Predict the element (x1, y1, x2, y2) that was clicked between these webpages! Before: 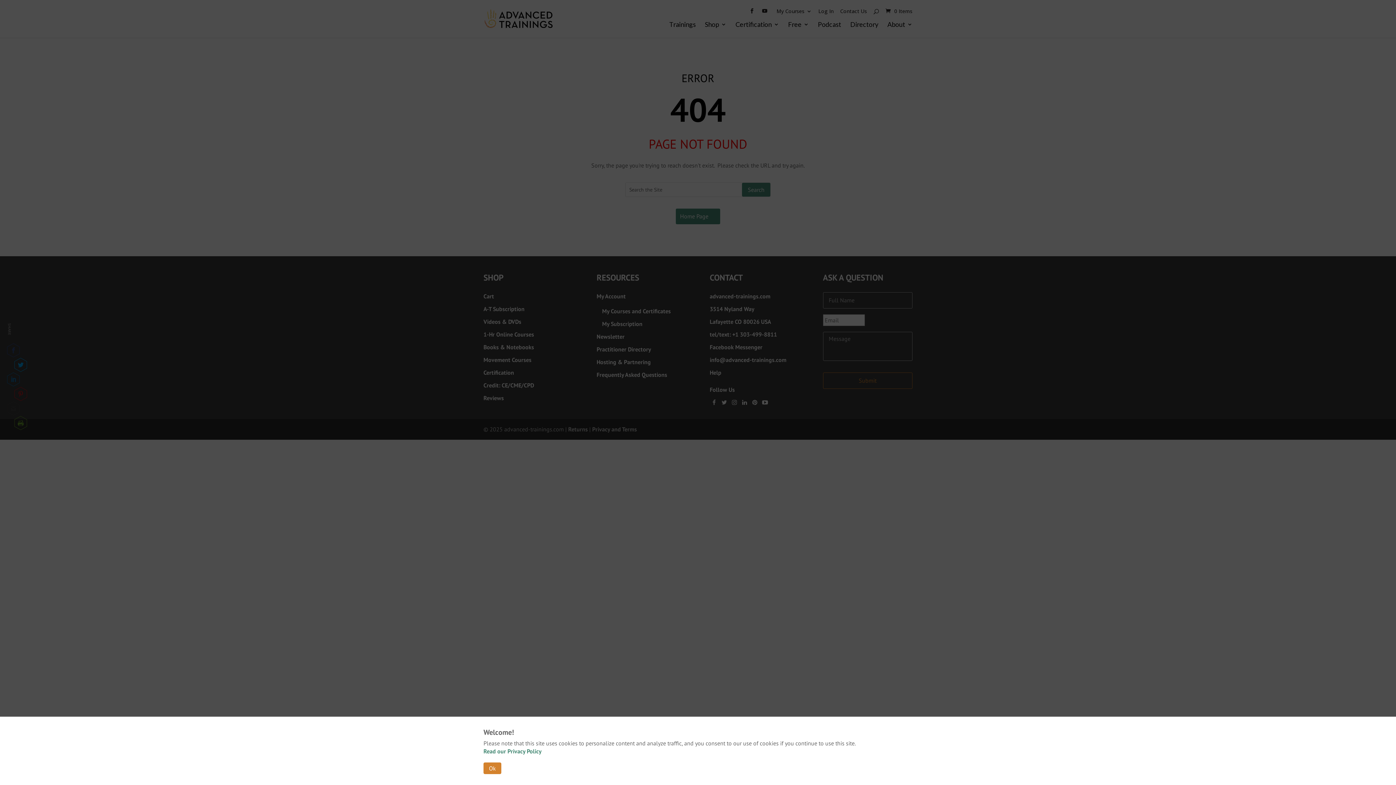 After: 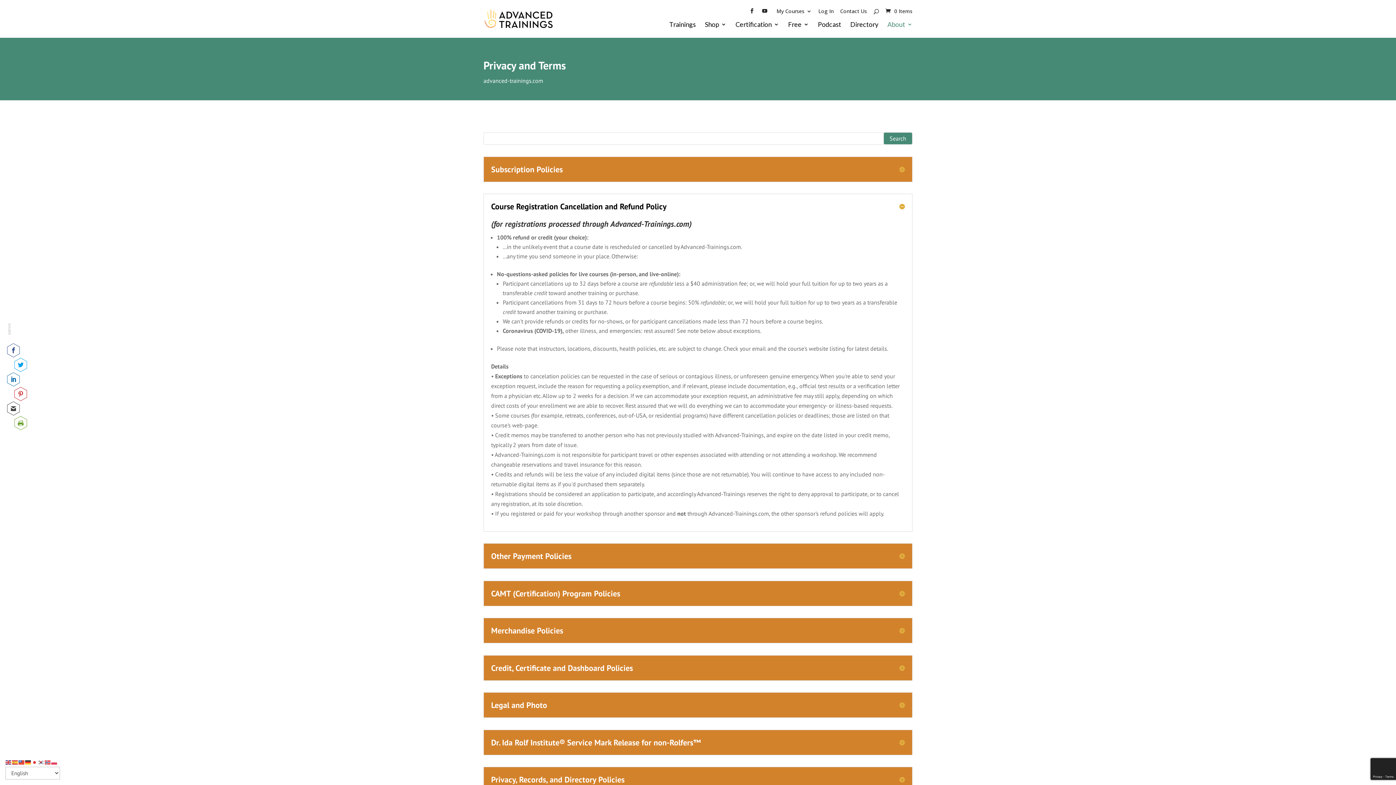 Action: bbox: (483, 748, 541, 755) label: Read our Privacy Policy